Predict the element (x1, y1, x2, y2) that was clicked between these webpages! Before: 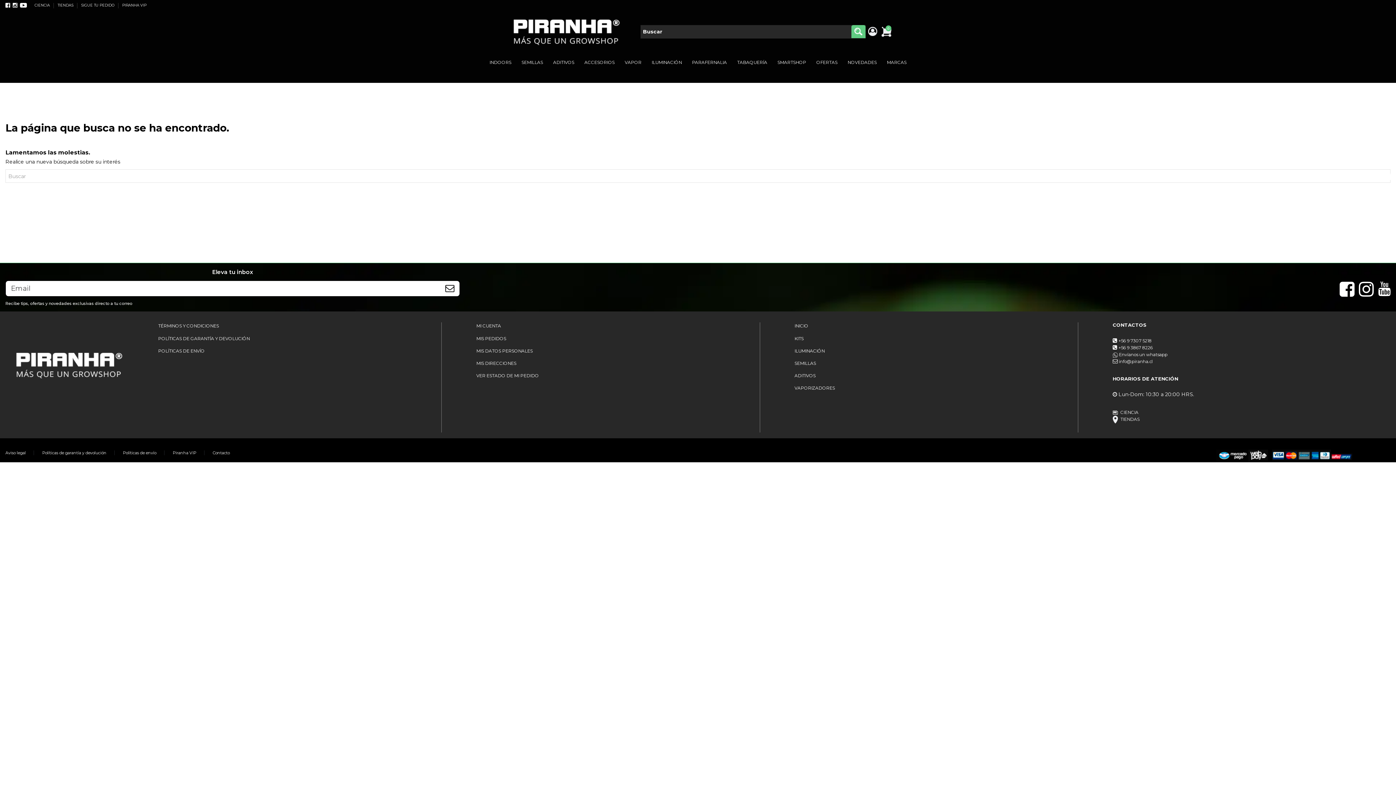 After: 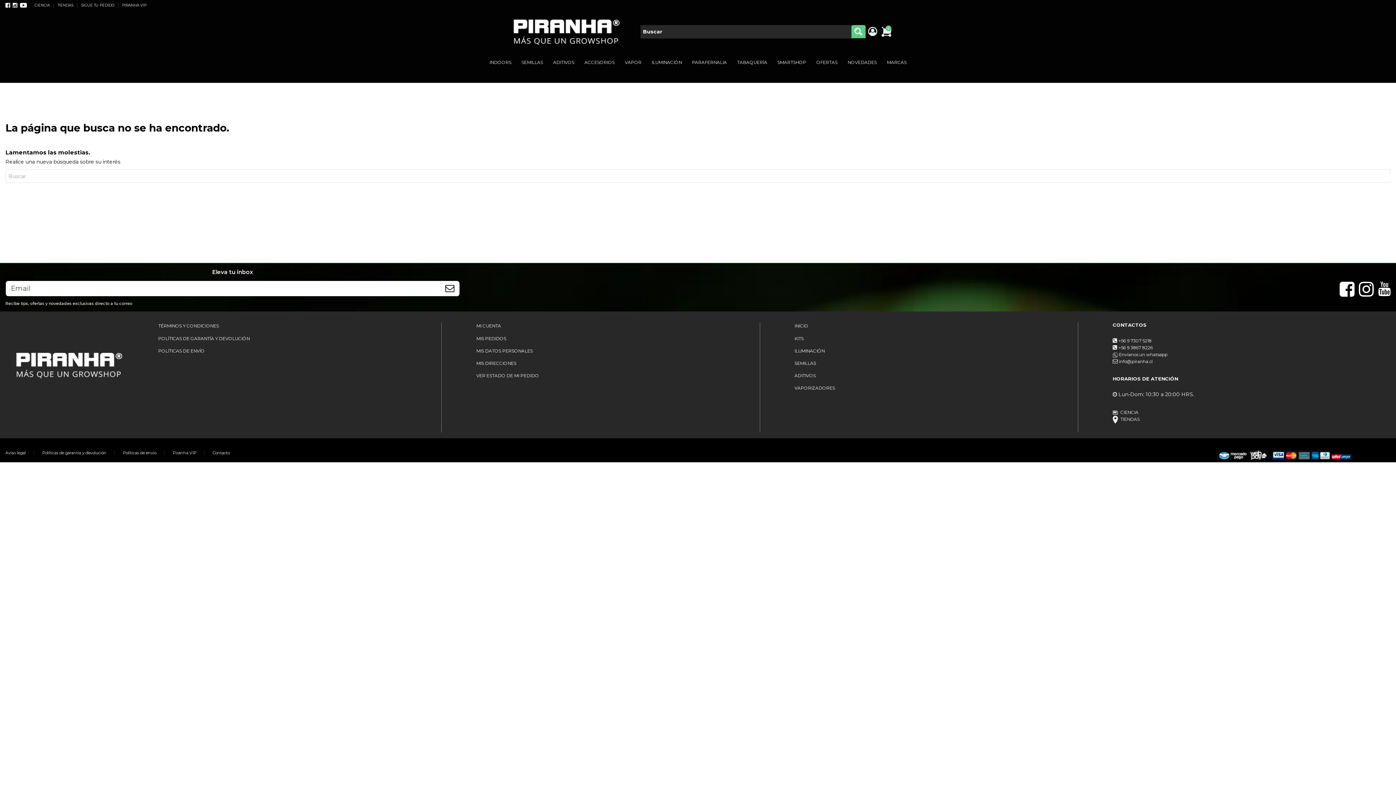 Action: bbox: (12, 2, 17, 9)